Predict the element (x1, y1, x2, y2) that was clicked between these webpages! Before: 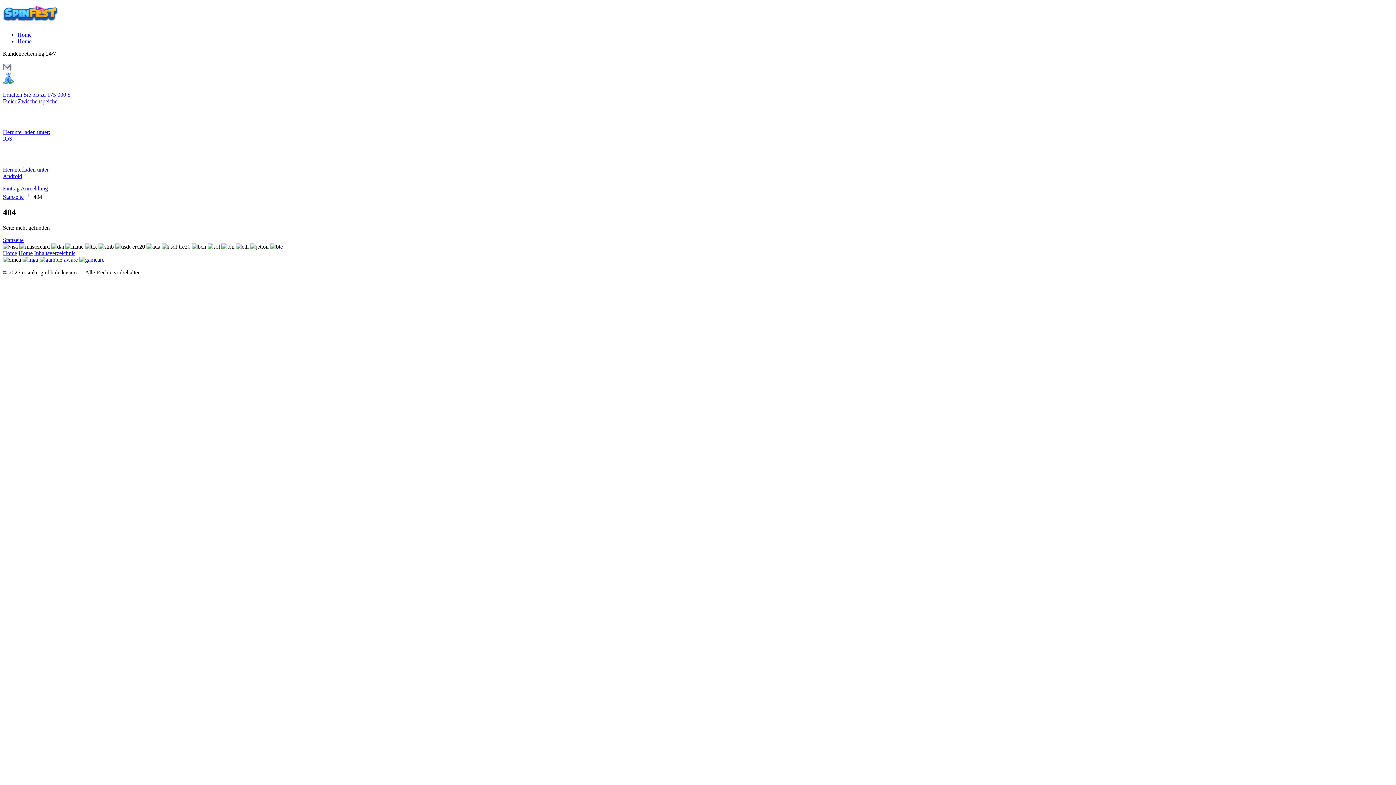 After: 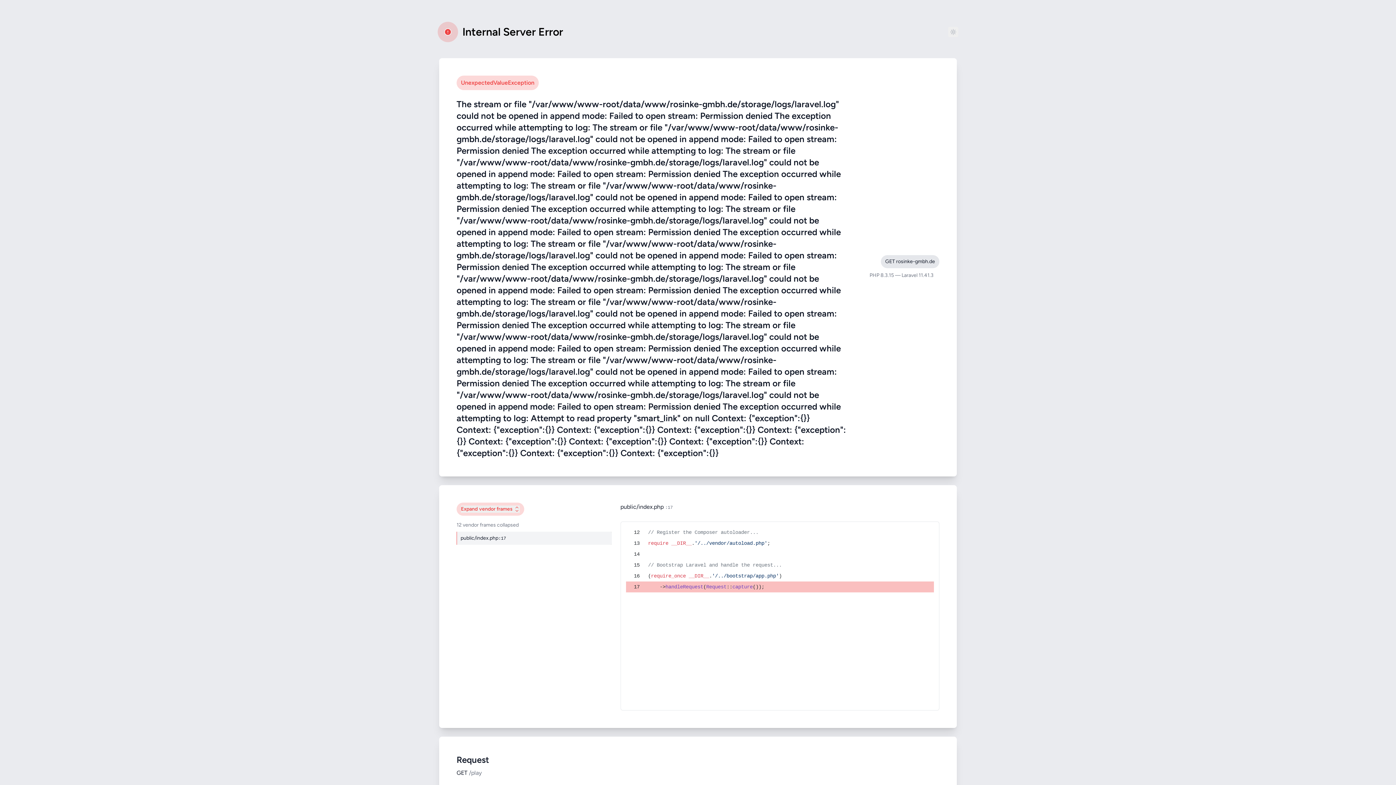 Action: bbox: (2, 116, 1393, 142) label: Herunterladen unter:
IOS